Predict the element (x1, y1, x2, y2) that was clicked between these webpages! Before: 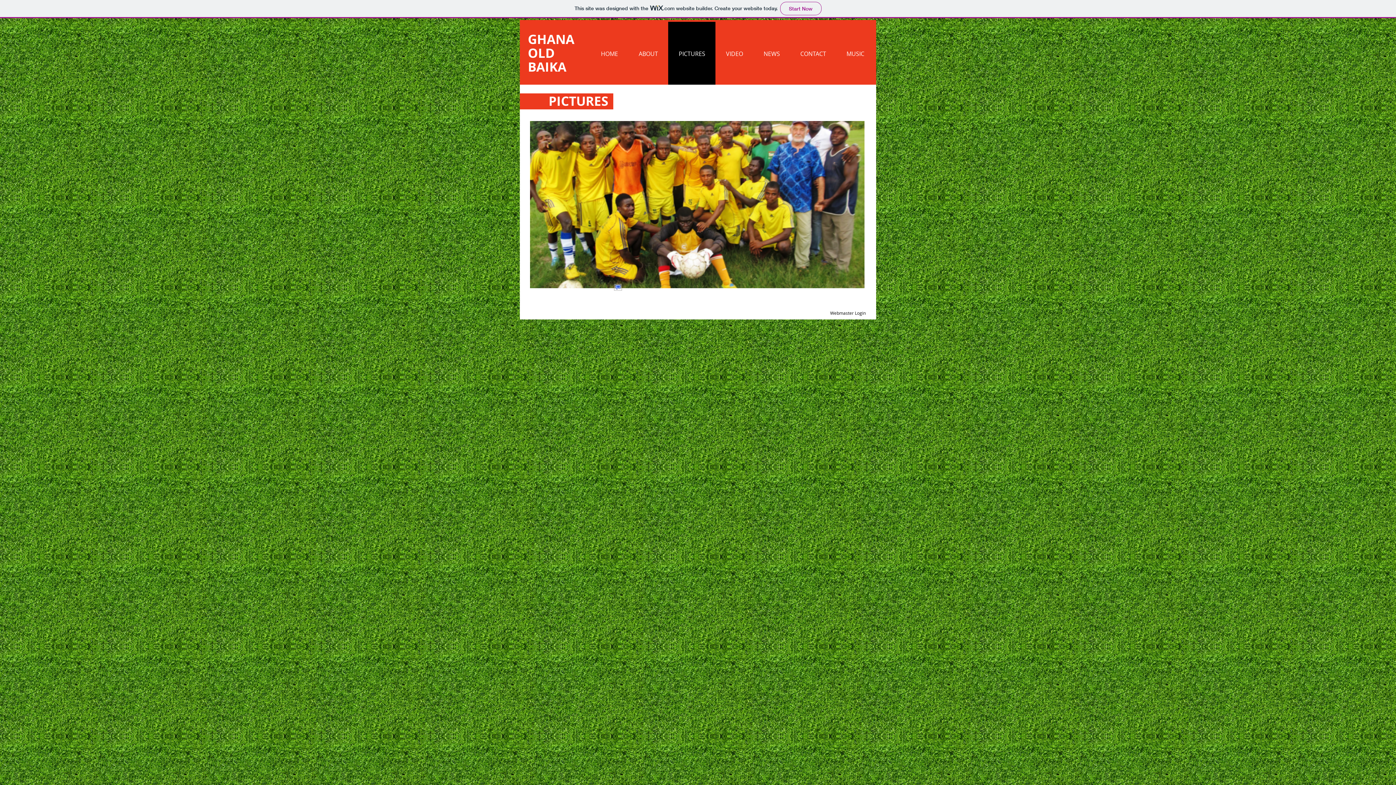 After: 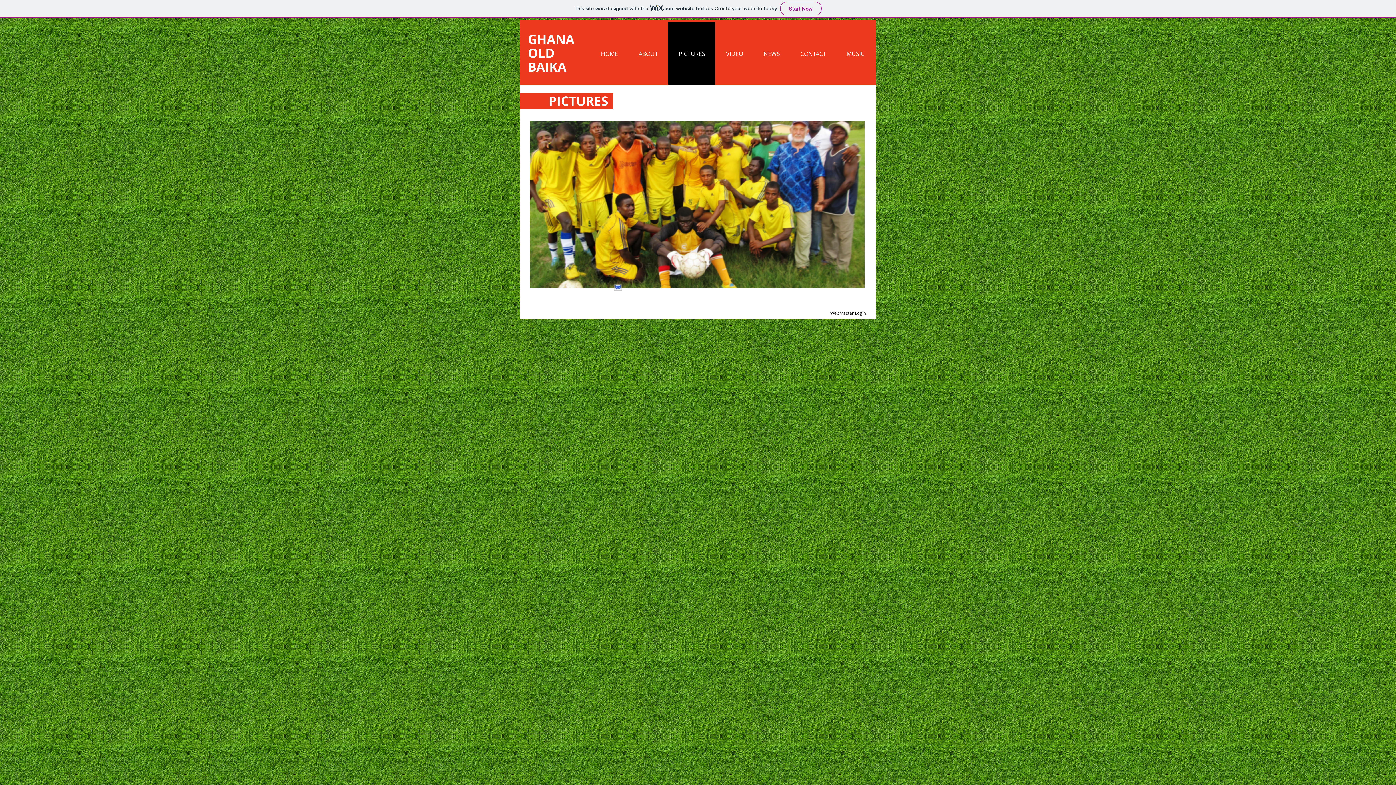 Action: label: BAIKA bbox: (528, 68, 566, 72)